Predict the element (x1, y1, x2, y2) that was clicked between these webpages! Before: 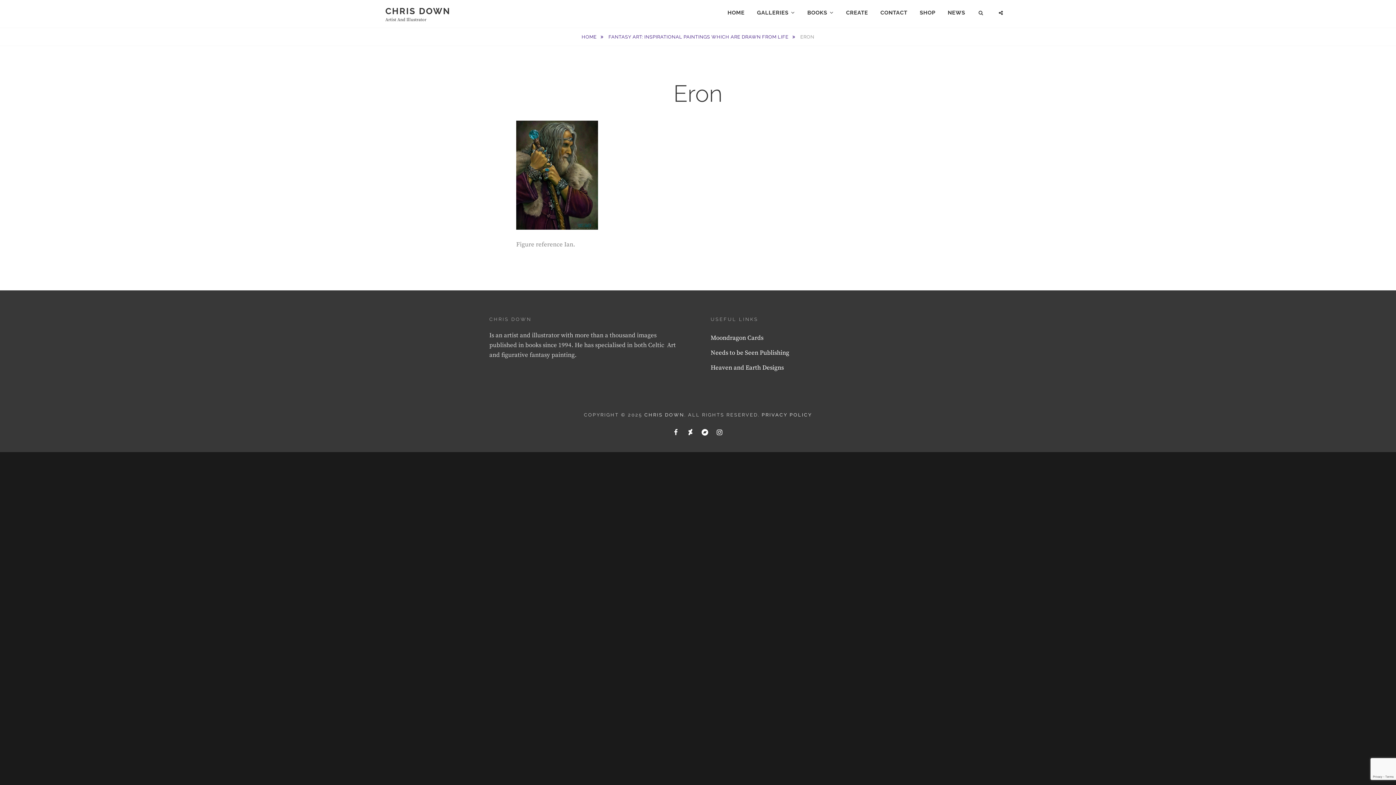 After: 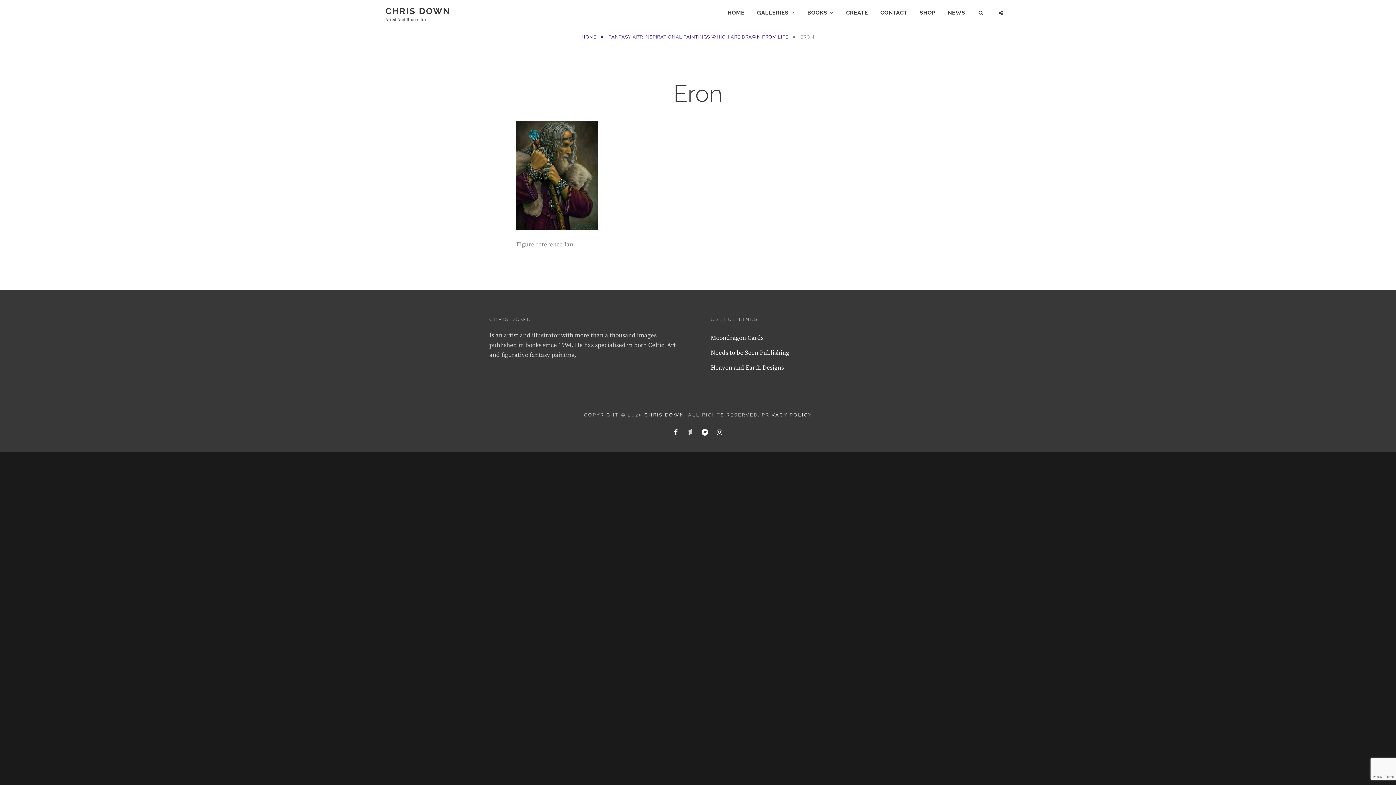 Action: bbox: (684, 426, 697, 439) label: My Deviant Art site